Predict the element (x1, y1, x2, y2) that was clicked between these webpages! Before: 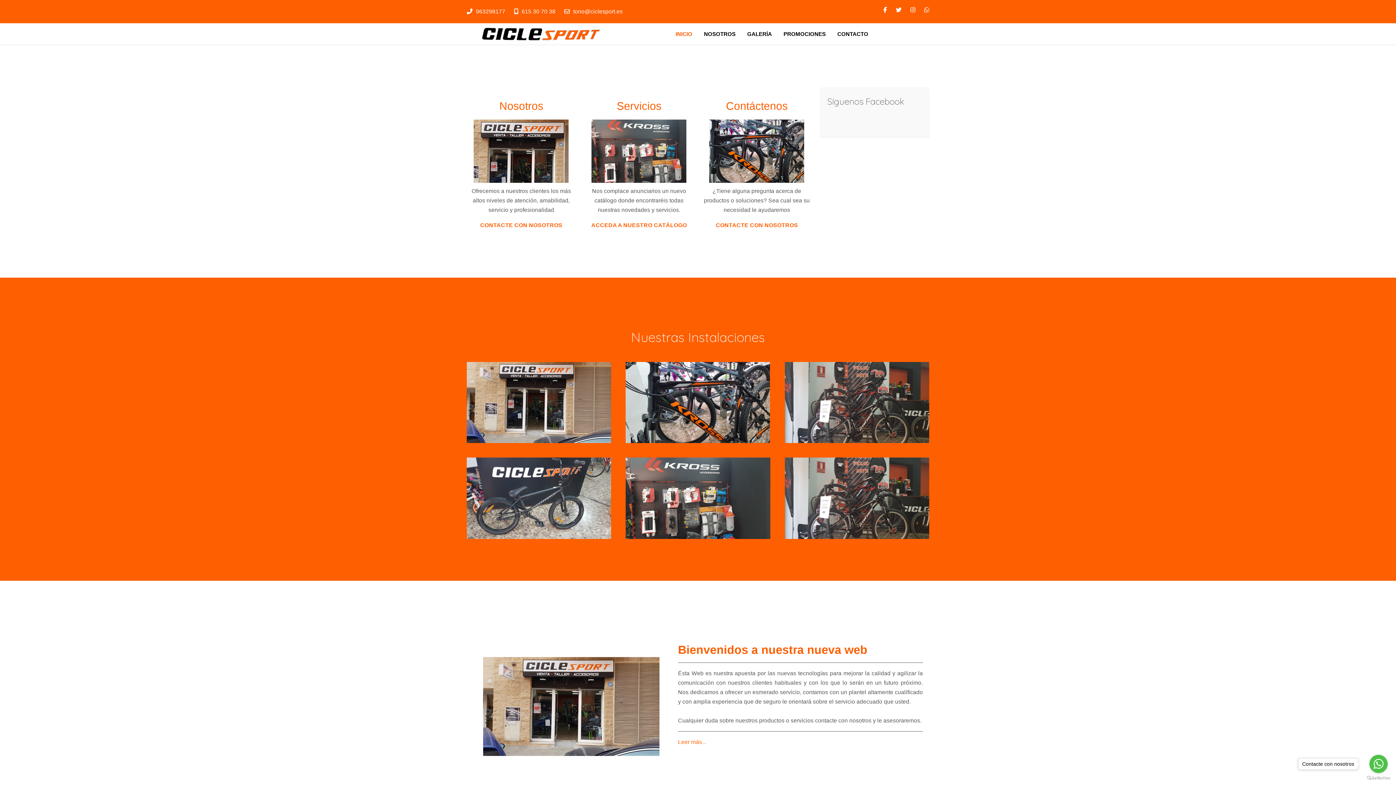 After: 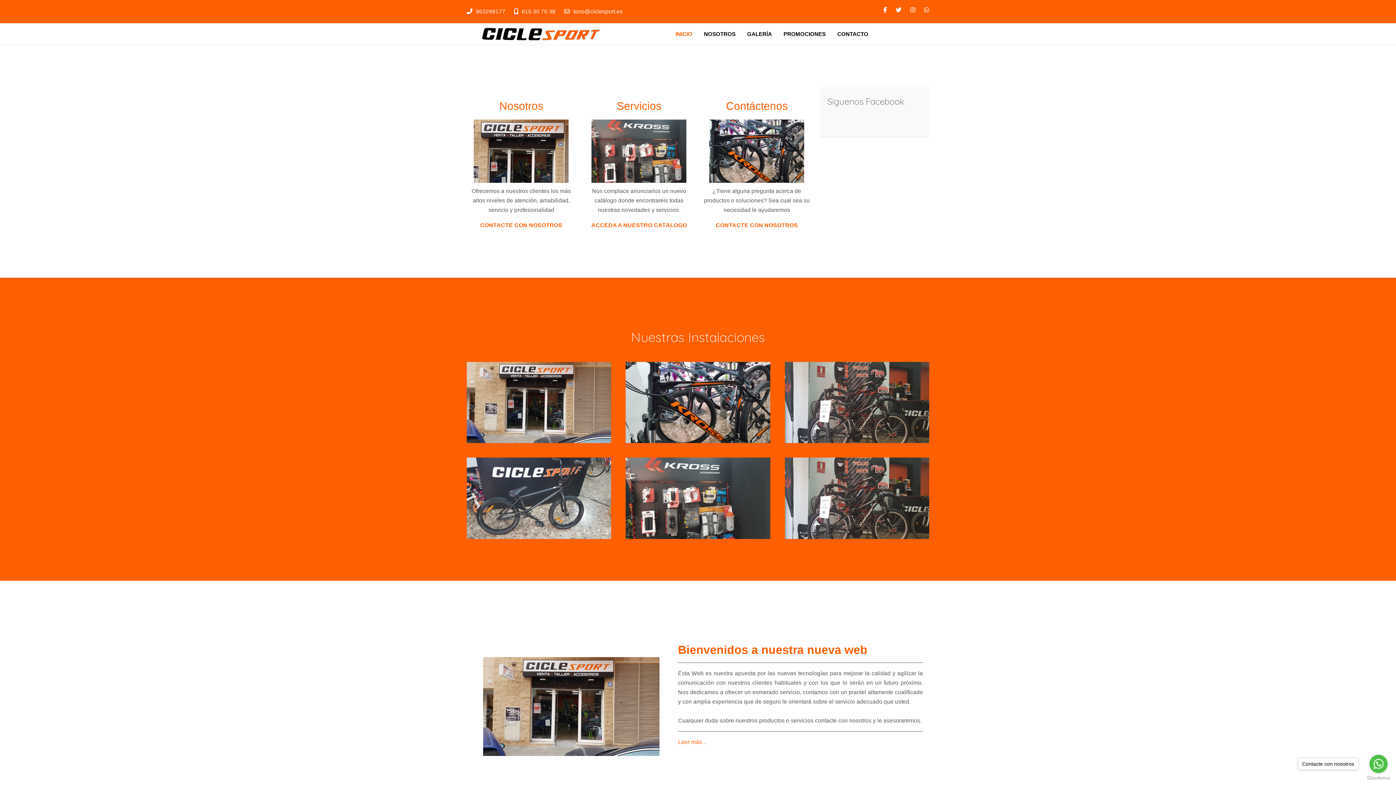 Action: bbox: (678, 646, 867, 655) label: 
Bienvenidos a nuestra nueva web